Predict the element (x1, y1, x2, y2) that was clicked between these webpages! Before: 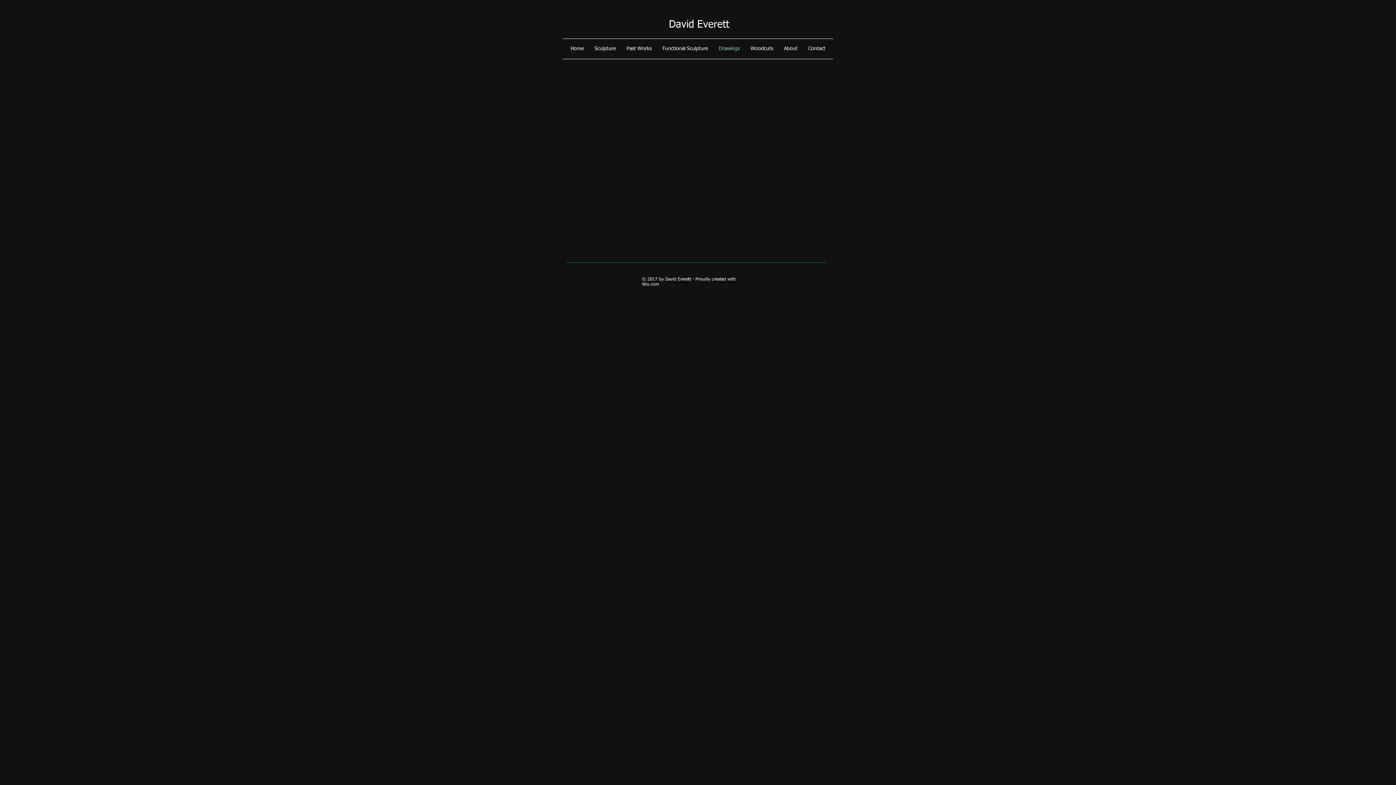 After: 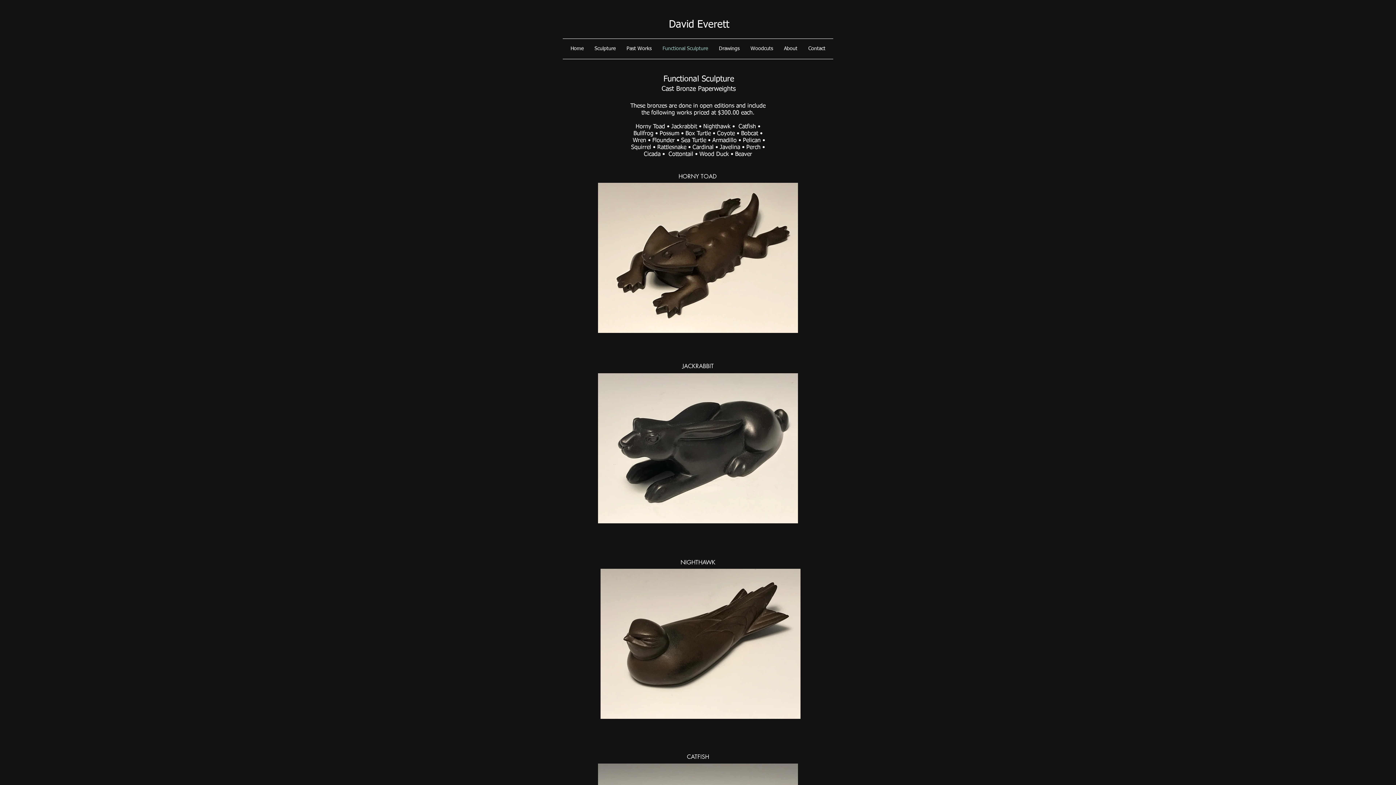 Action: label: Functional Sculpture bbox: (657, 38, 713, 58)